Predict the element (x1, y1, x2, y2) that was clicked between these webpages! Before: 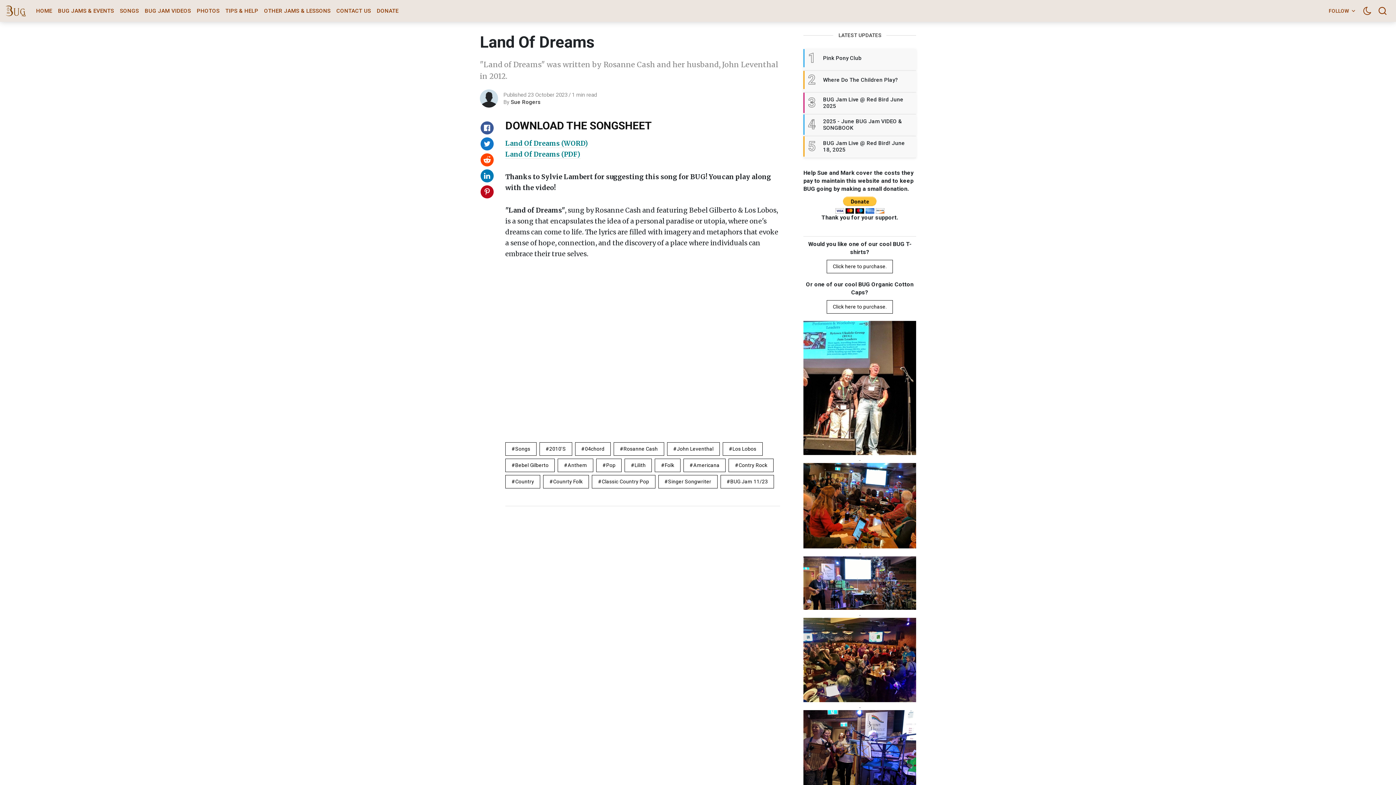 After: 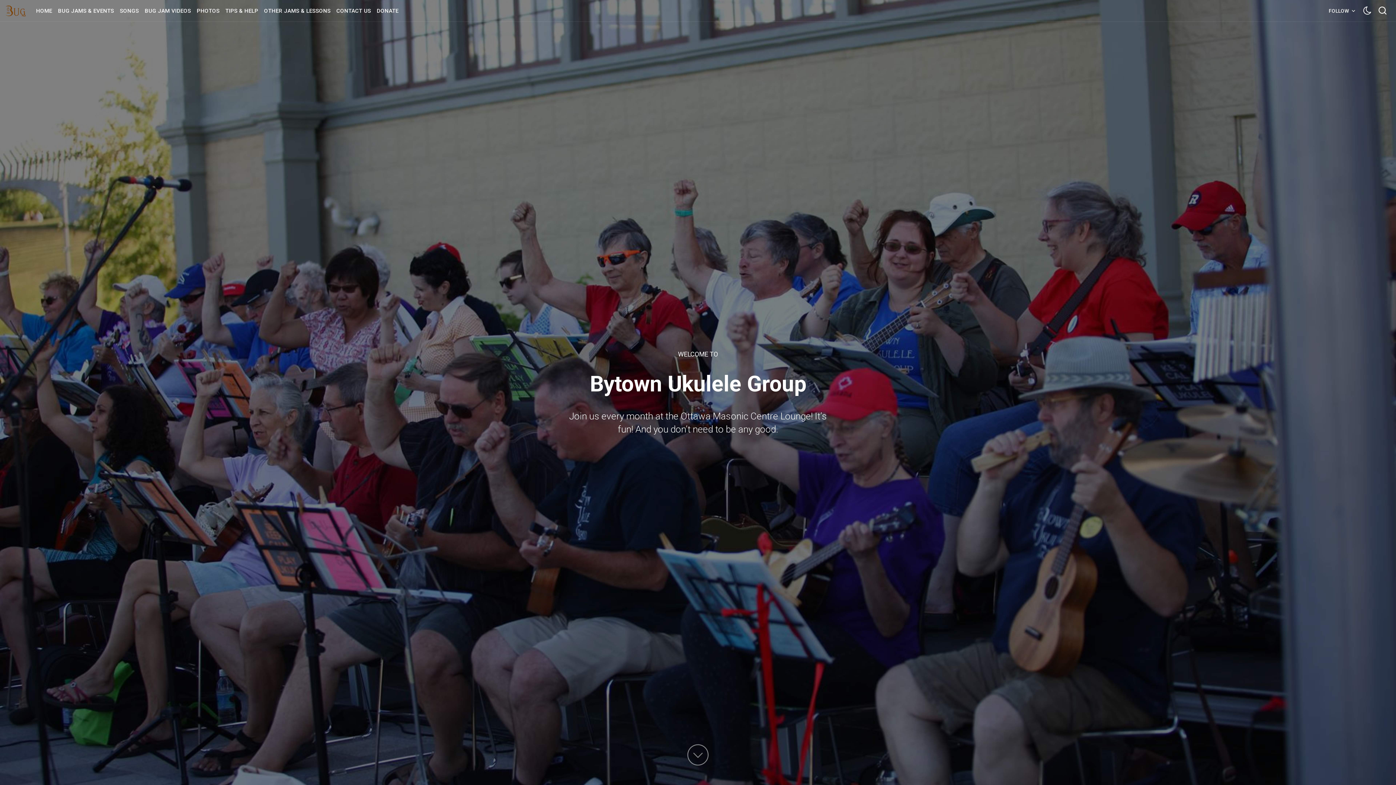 Action: label: HOME bbox: (33, 0, 55, 21)